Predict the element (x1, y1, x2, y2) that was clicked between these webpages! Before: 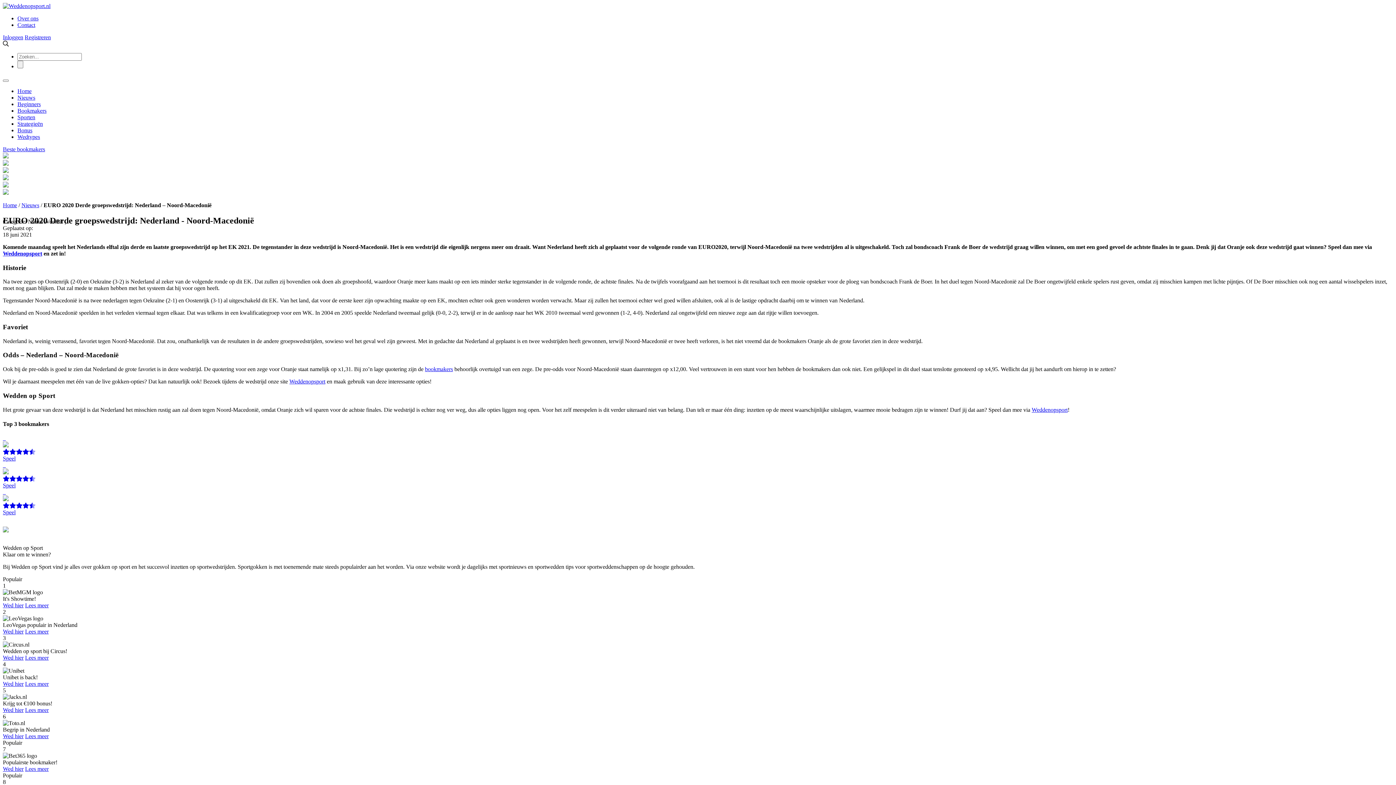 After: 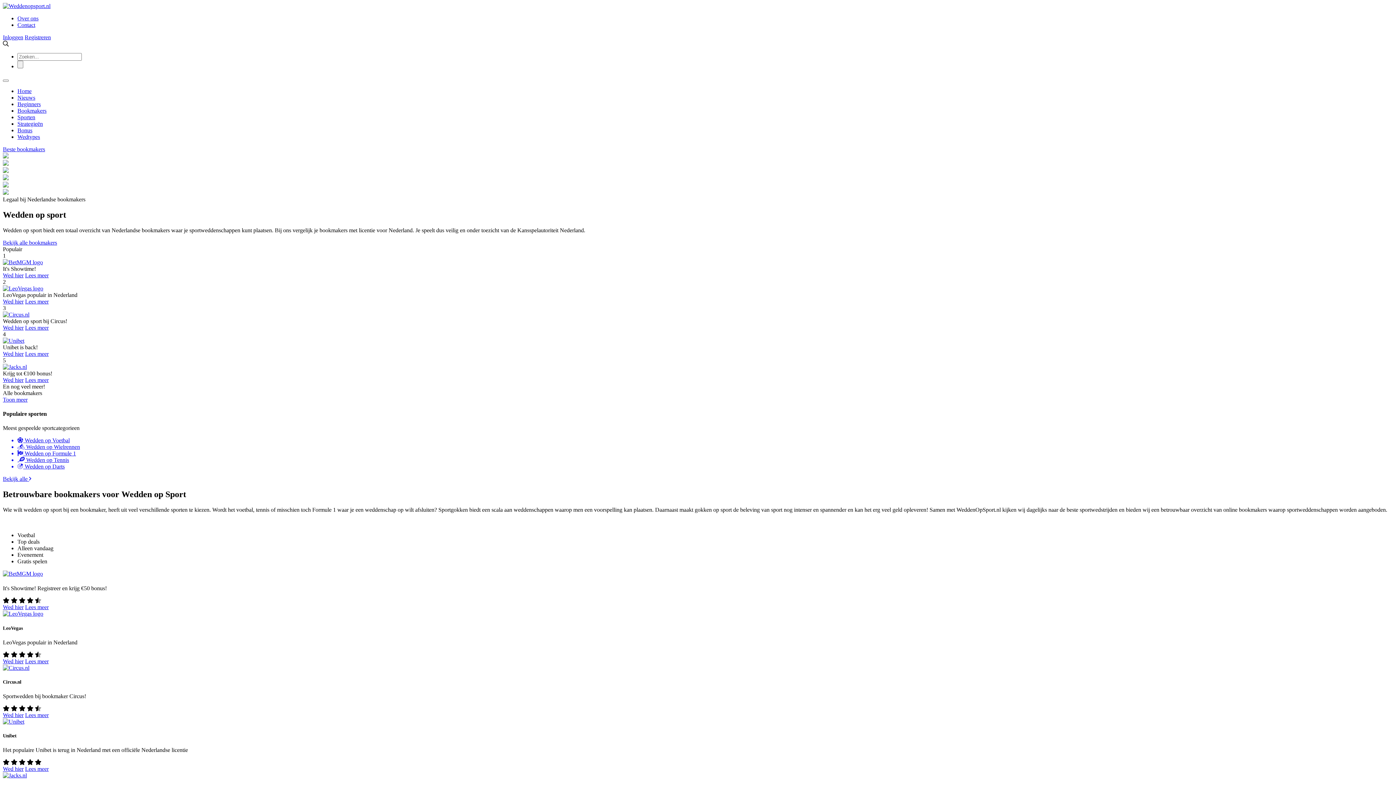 Action: label: Weddenopsport bbox: (1032, 406, 1068, 412)